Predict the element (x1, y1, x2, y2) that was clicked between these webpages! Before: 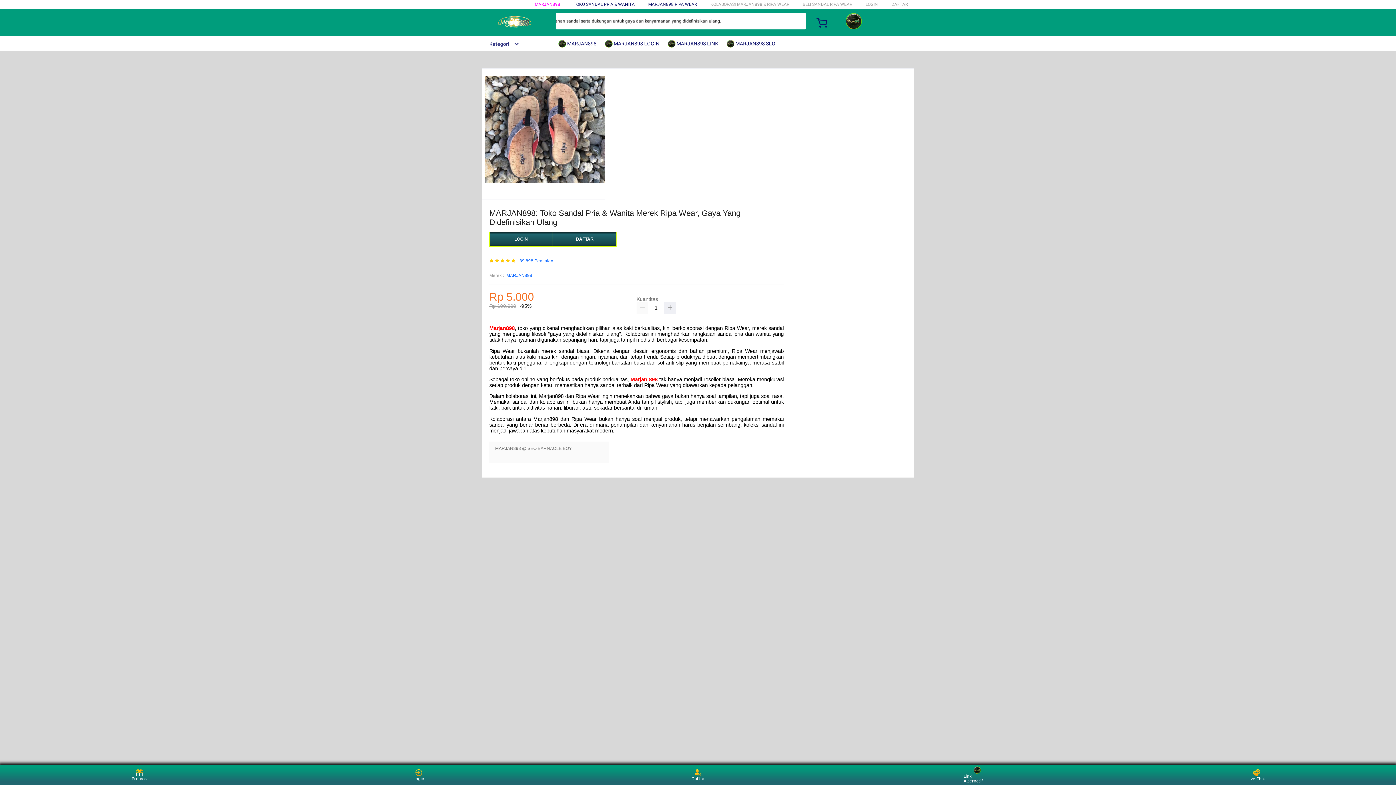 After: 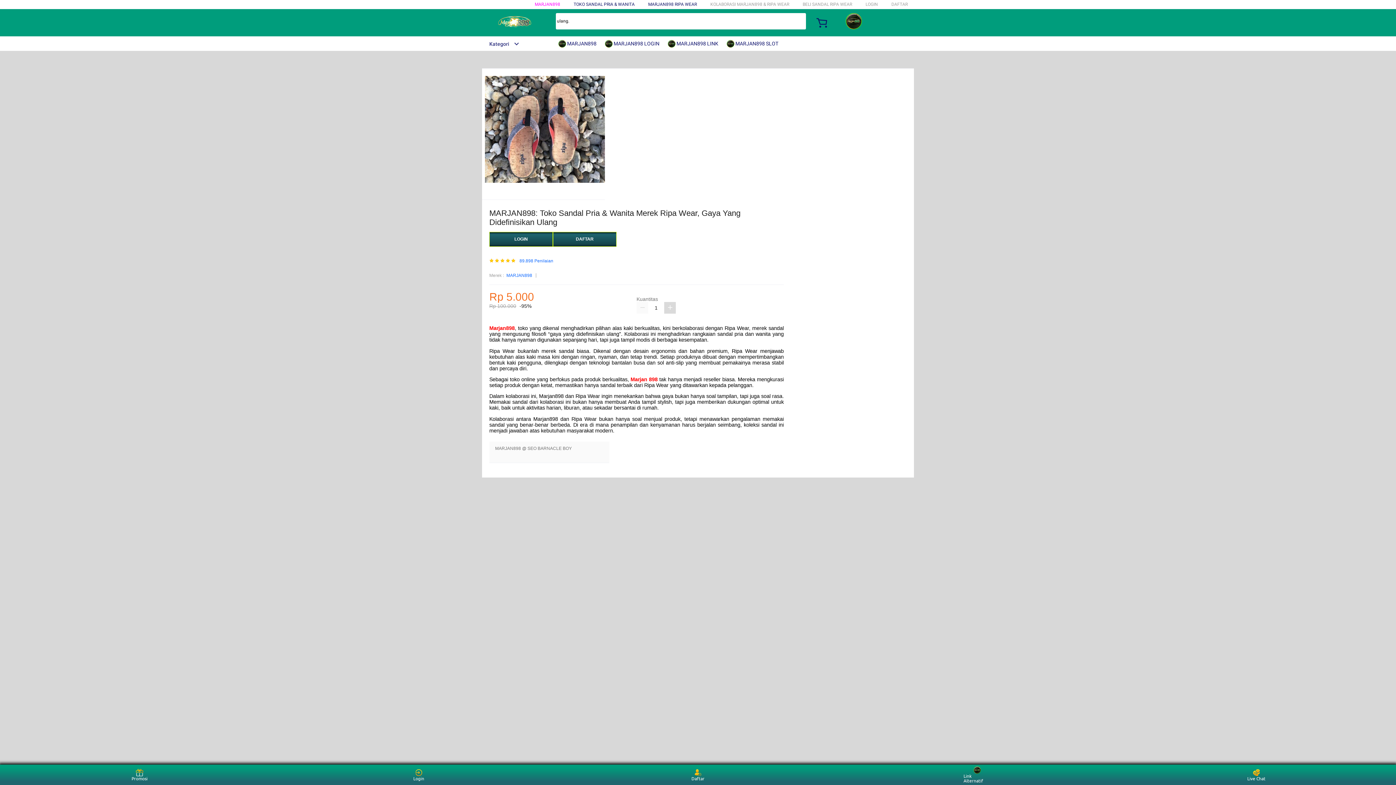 Action: bbox: (664, 302, 676, 313)